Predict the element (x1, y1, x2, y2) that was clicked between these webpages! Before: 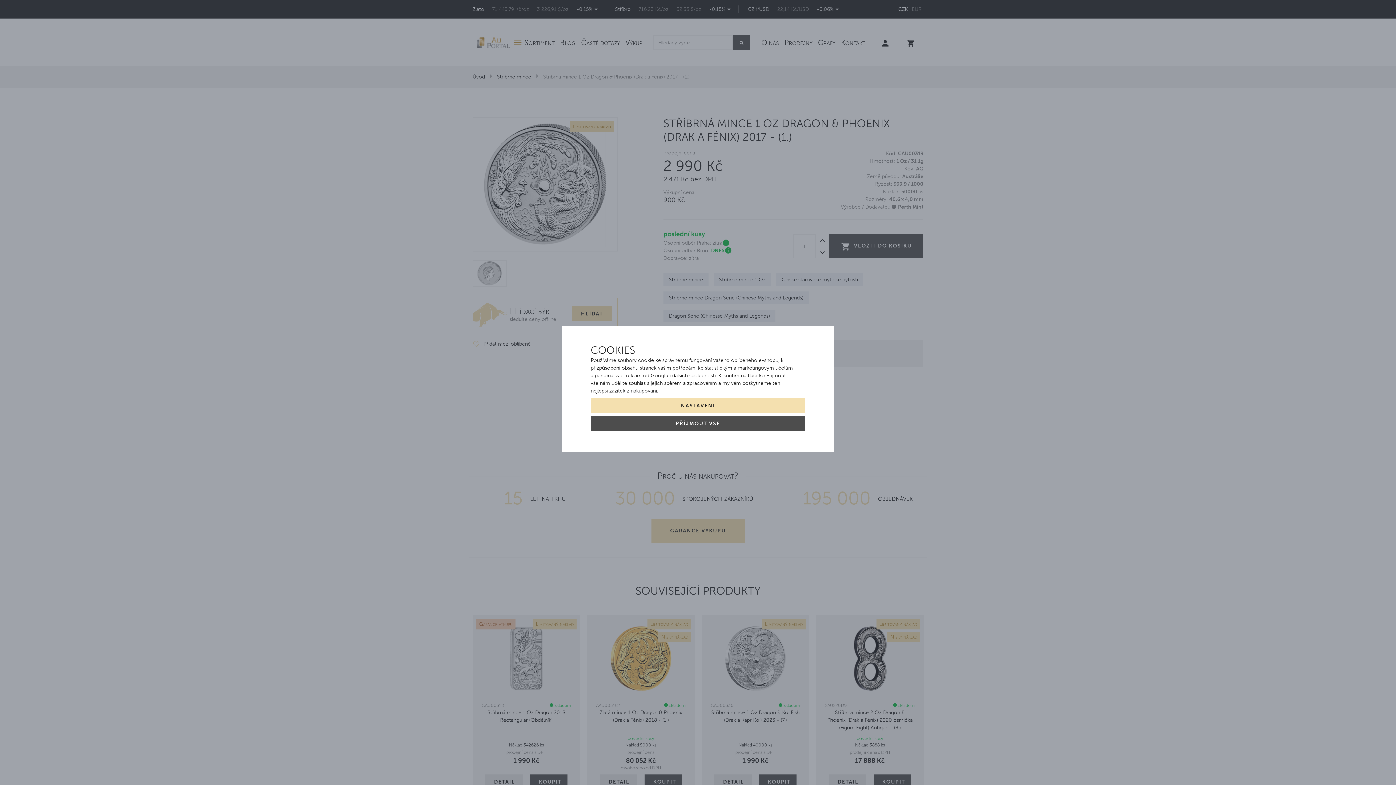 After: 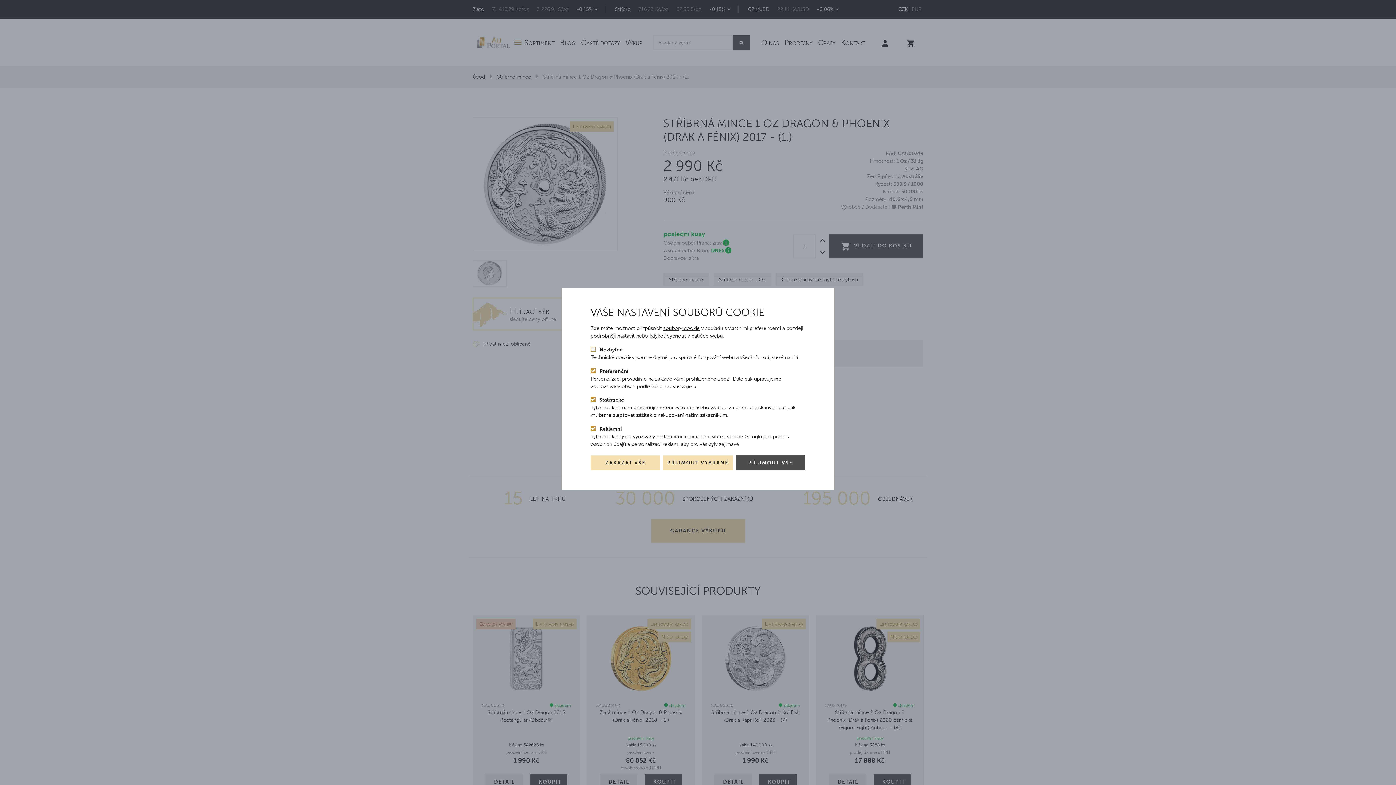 Action: label: NASTAVENÍ bbox: (590, 398, 805, 413)